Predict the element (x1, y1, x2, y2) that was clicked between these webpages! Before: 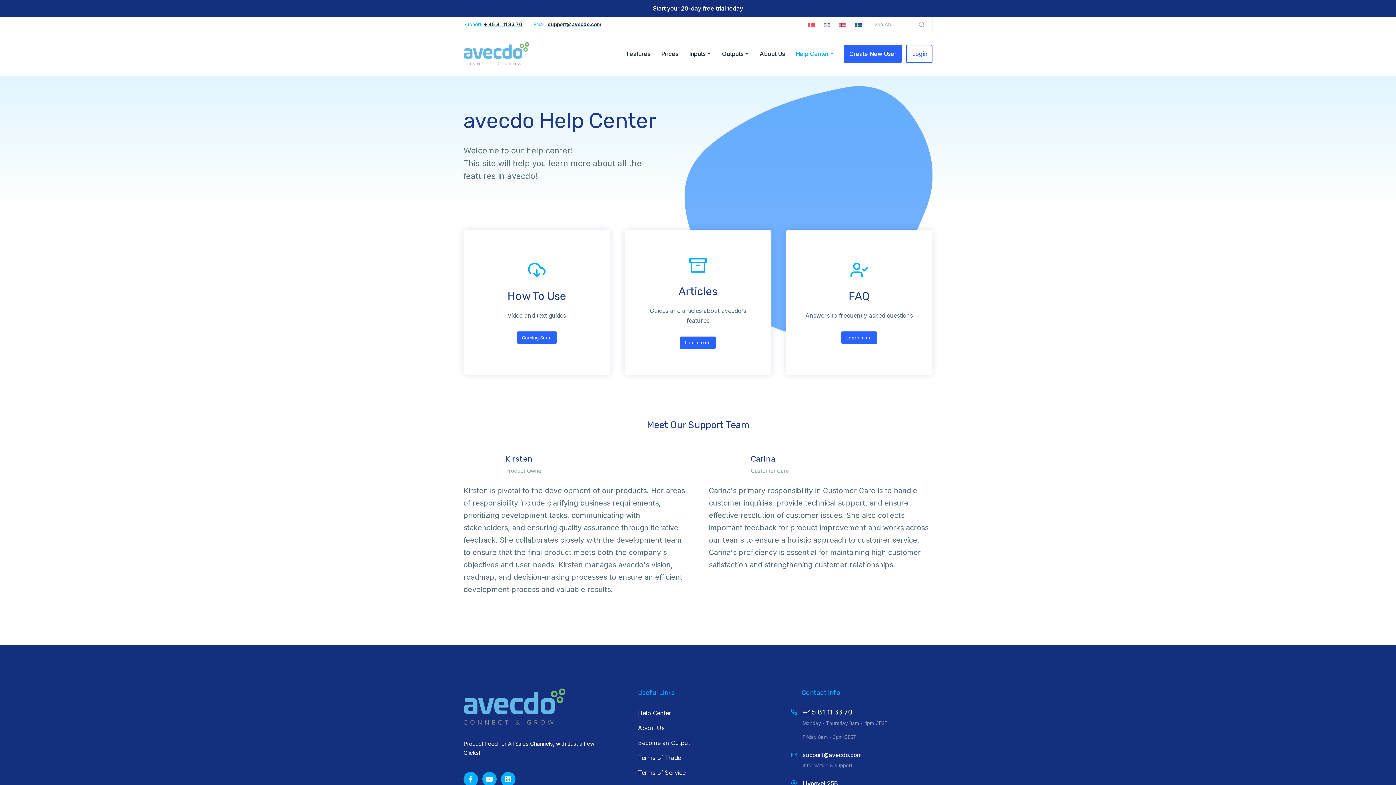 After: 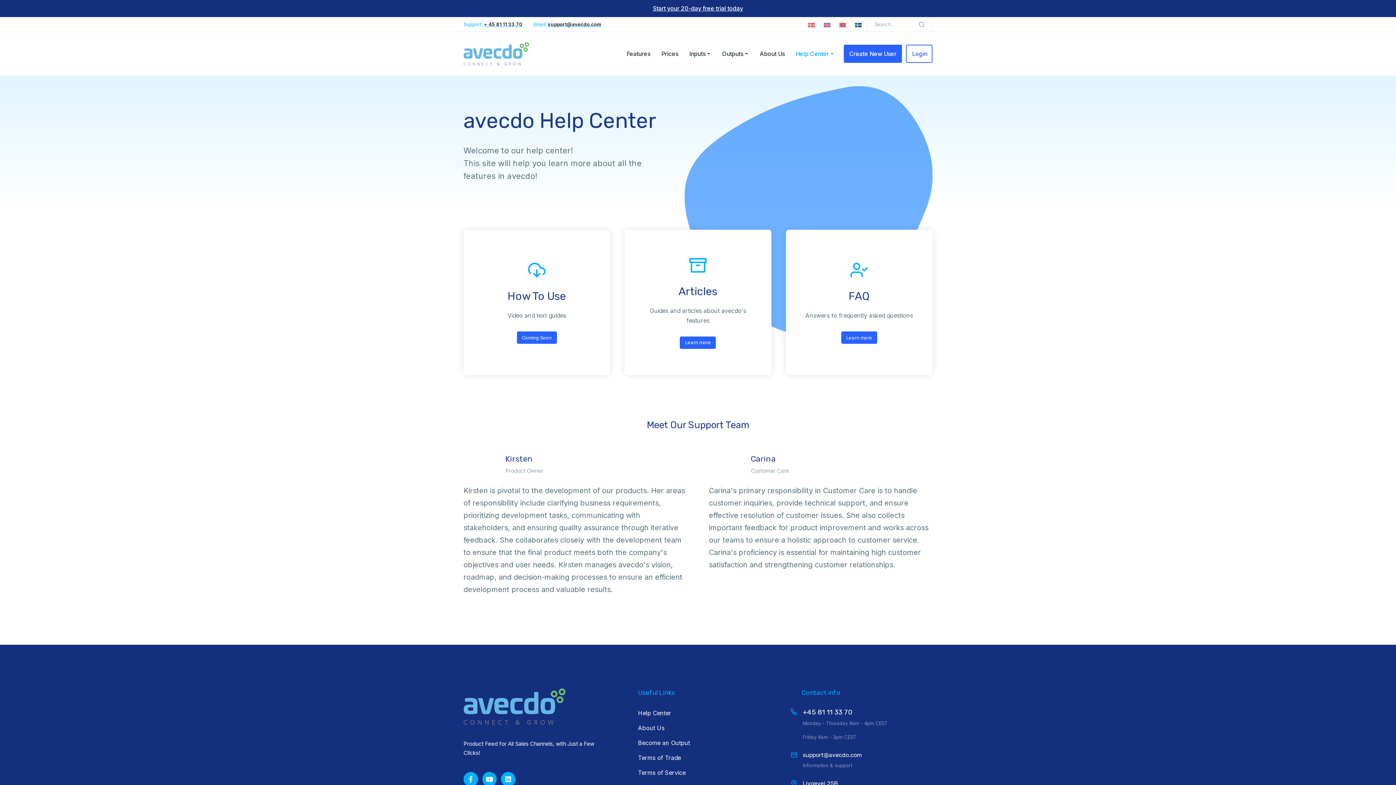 Action: bbox: (802, 708, 852, 716) label: +45 81 11 33 70